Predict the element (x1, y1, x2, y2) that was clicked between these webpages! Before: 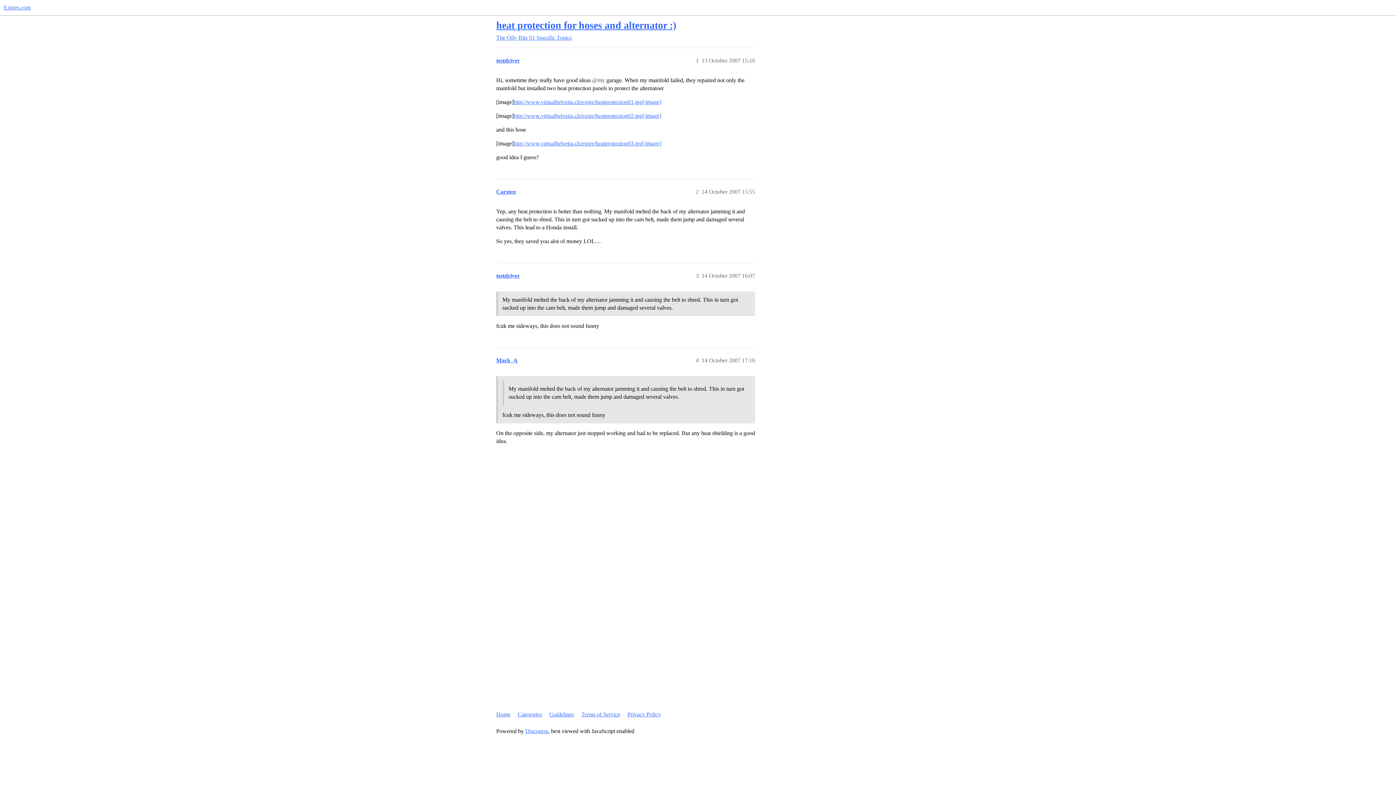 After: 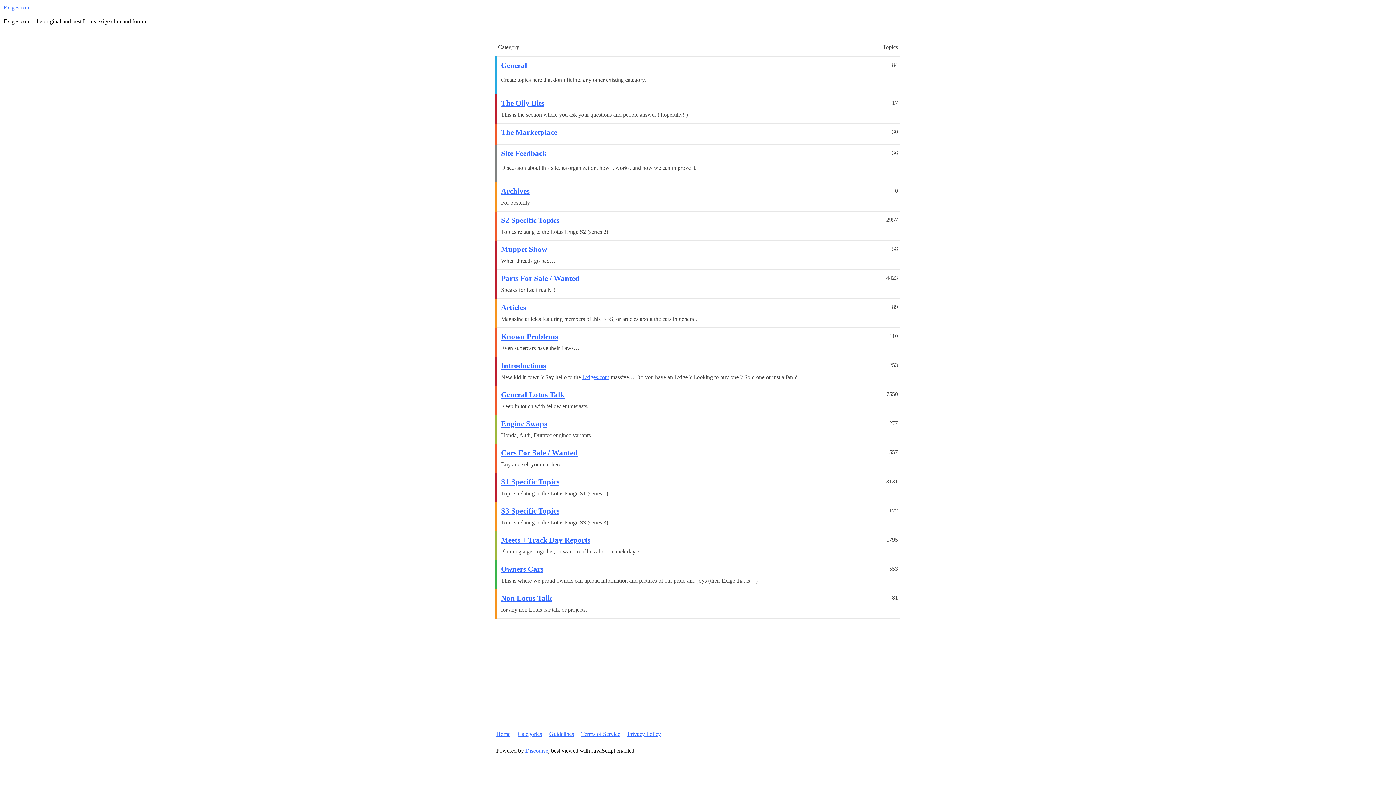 Action: bbox: (3, 4, 30, 10) label: Exiges.com